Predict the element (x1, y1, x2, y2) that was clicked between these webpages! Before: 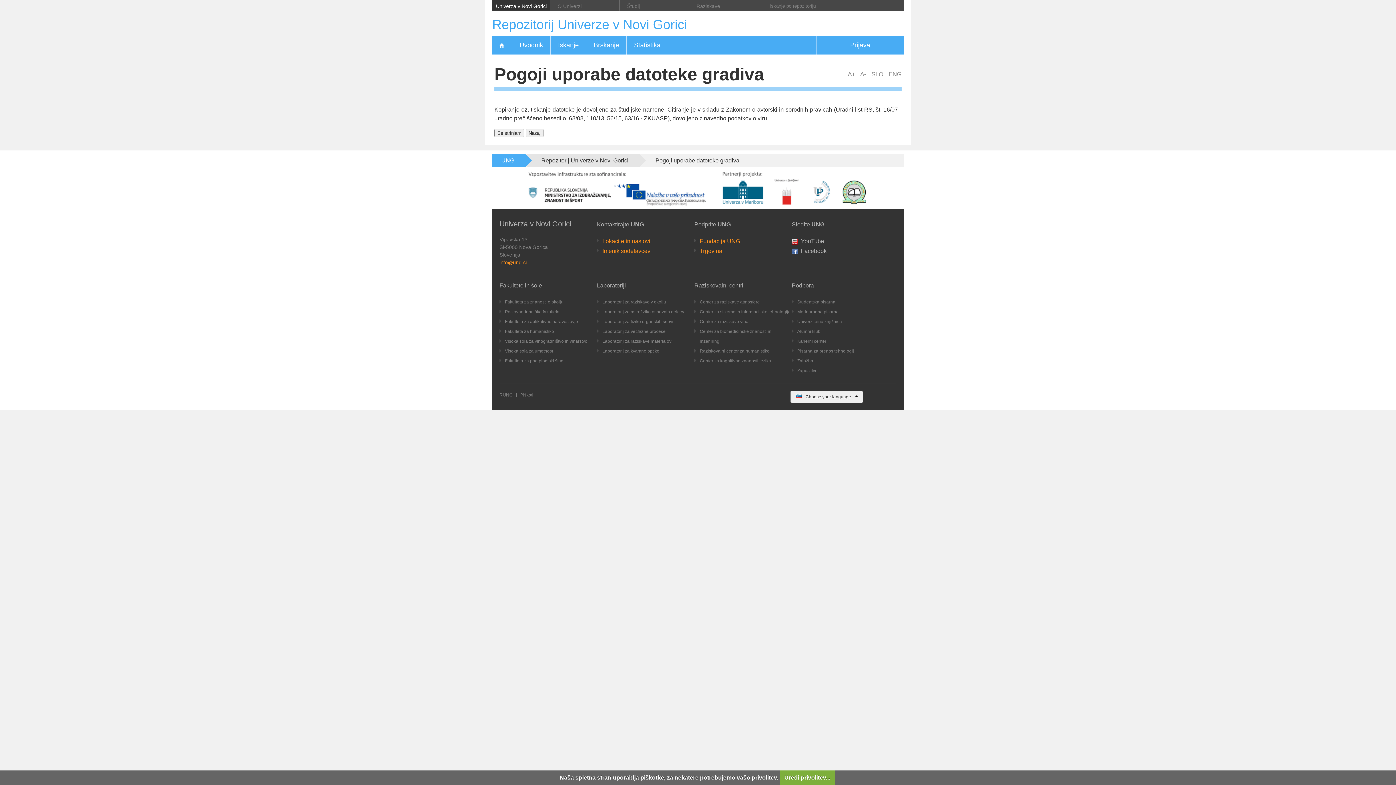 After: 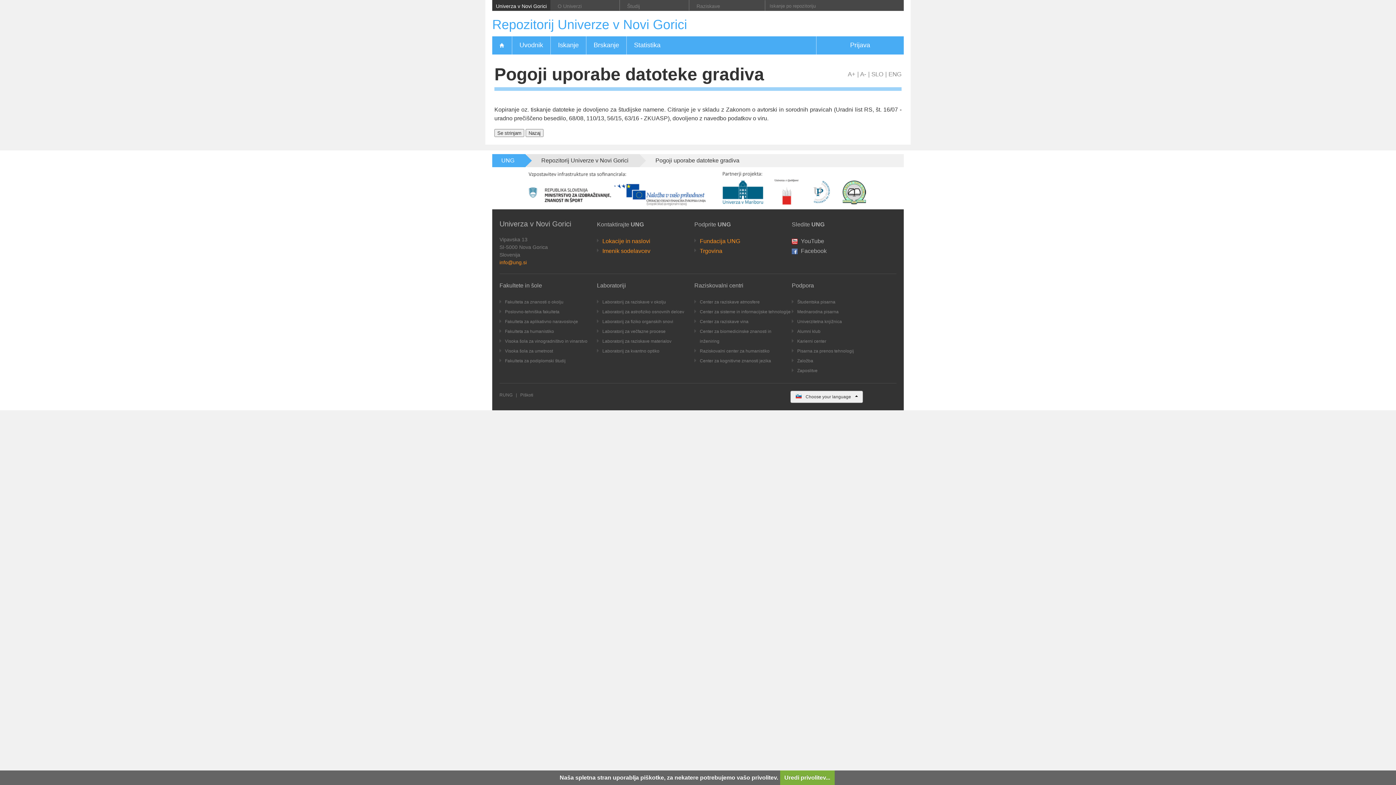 Action: label: info@ung.si bbox: (499, 259, 526, 265)